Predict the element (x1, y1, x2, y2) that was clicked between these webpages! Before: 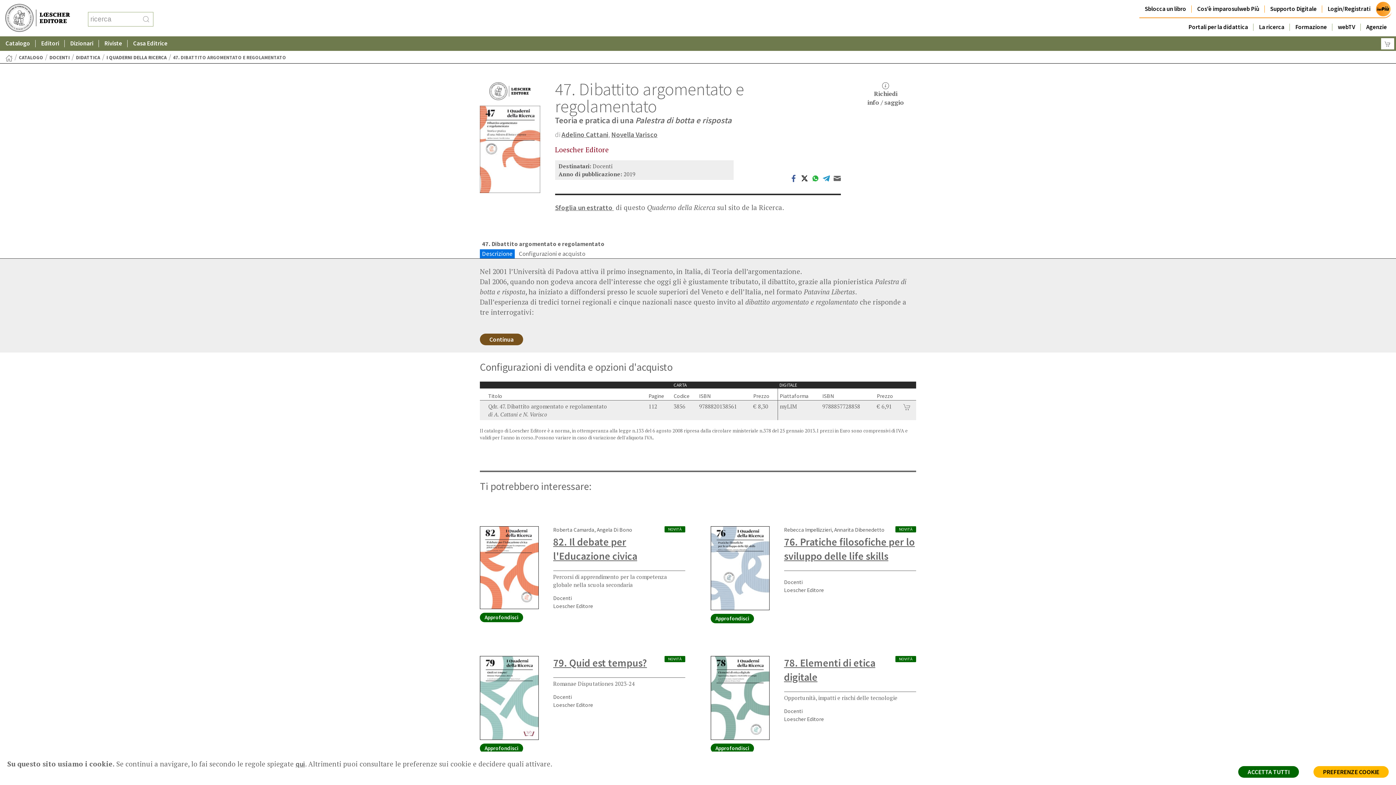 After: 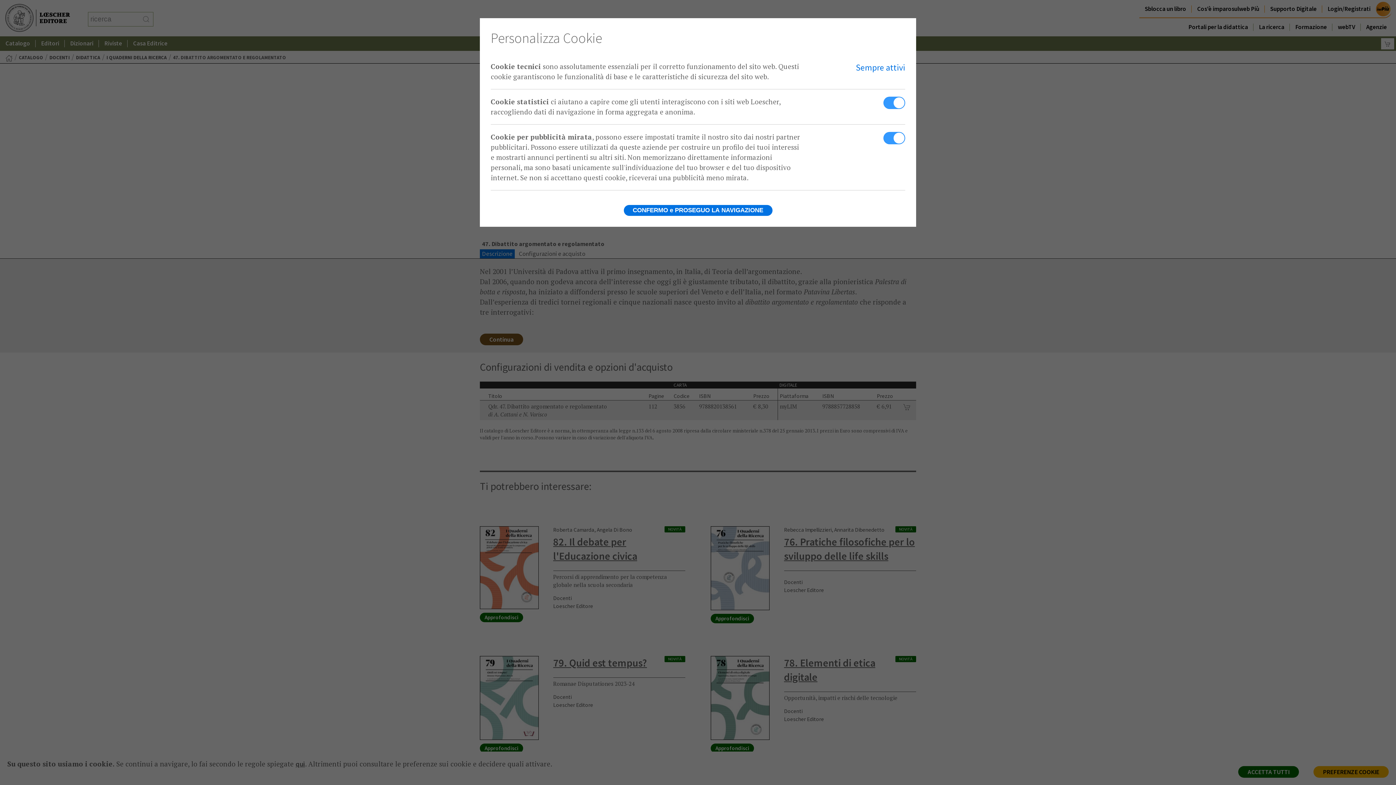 Action: bbox: (1313, 766, 1389, 778) label: PREFERENZE COOKIE